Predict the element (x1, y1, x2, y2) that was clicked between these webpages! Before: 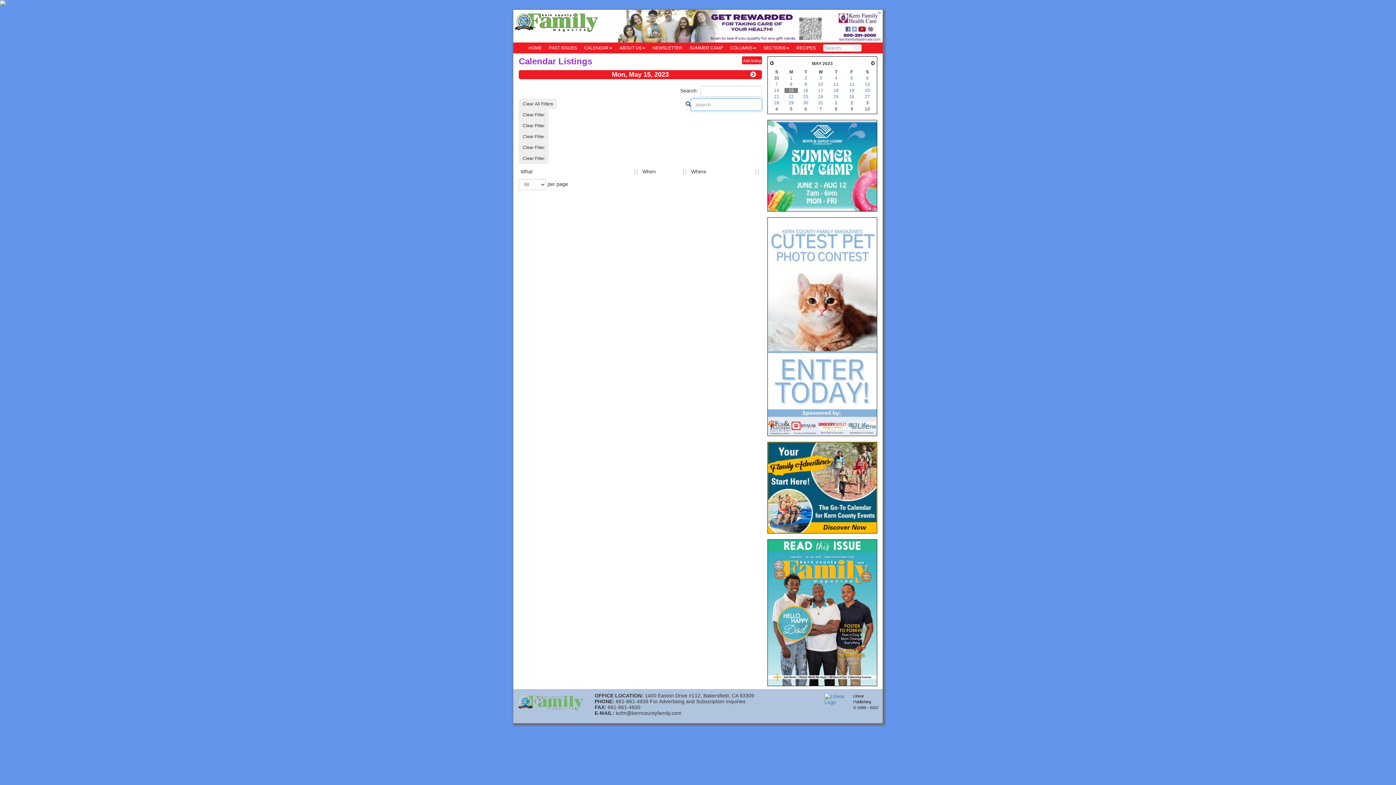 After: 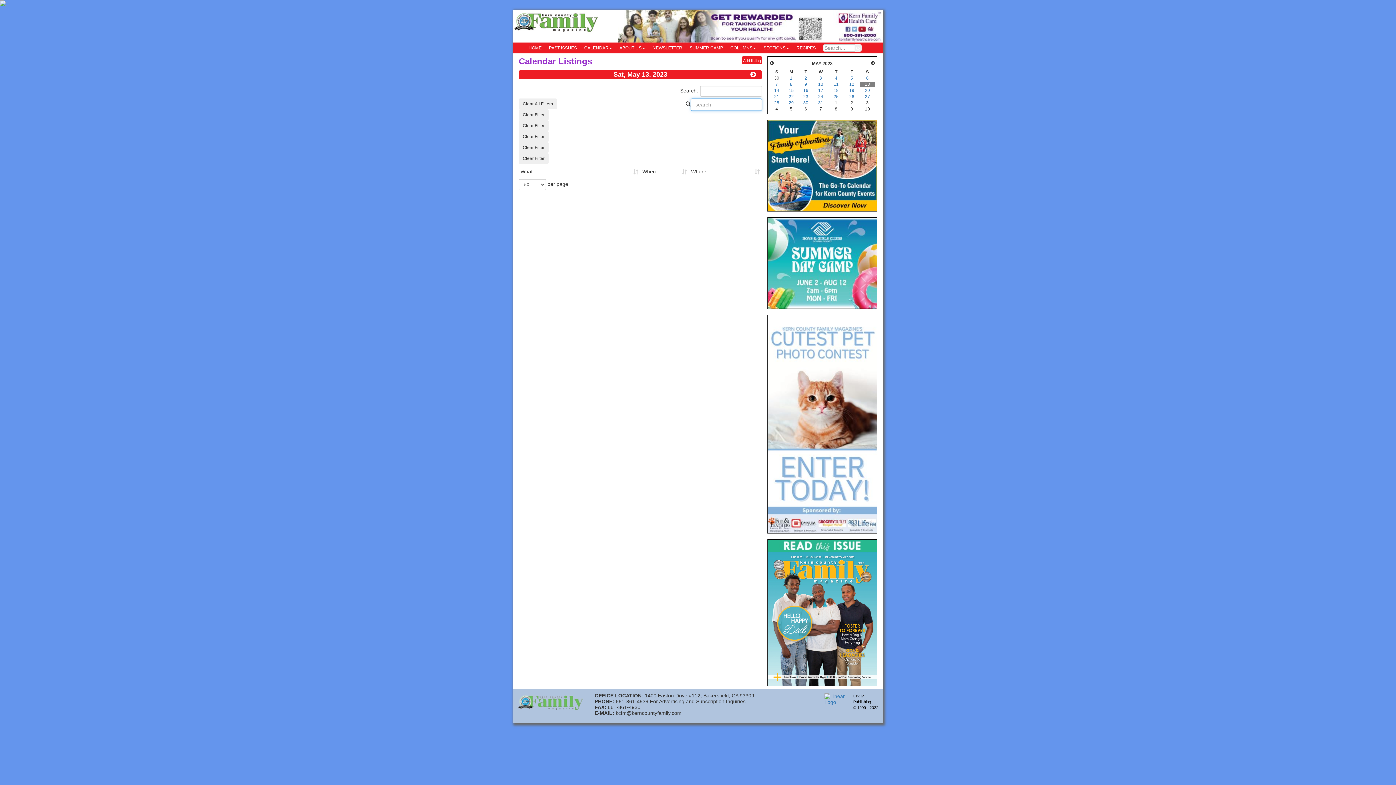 Action: label: 13 bbox: (865, 81, 870, 87)